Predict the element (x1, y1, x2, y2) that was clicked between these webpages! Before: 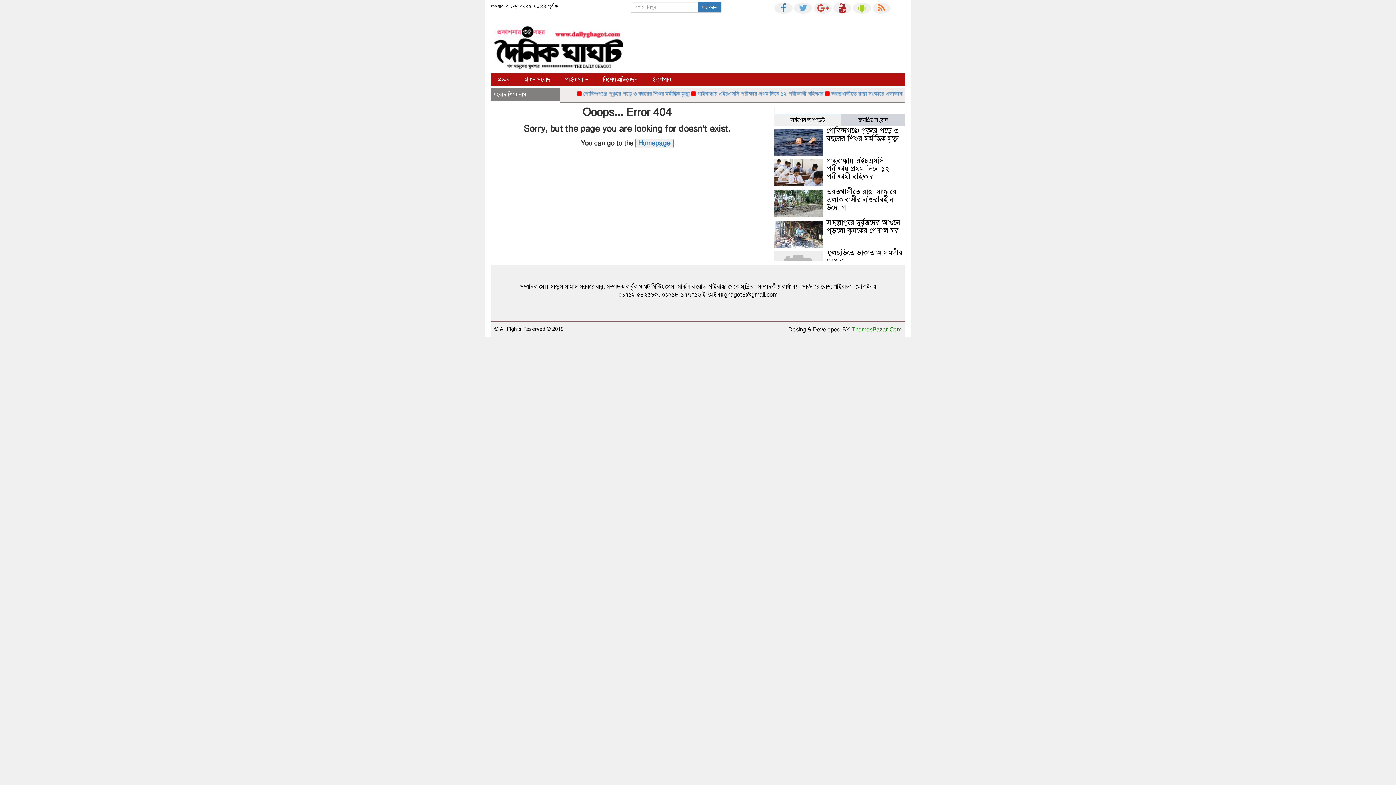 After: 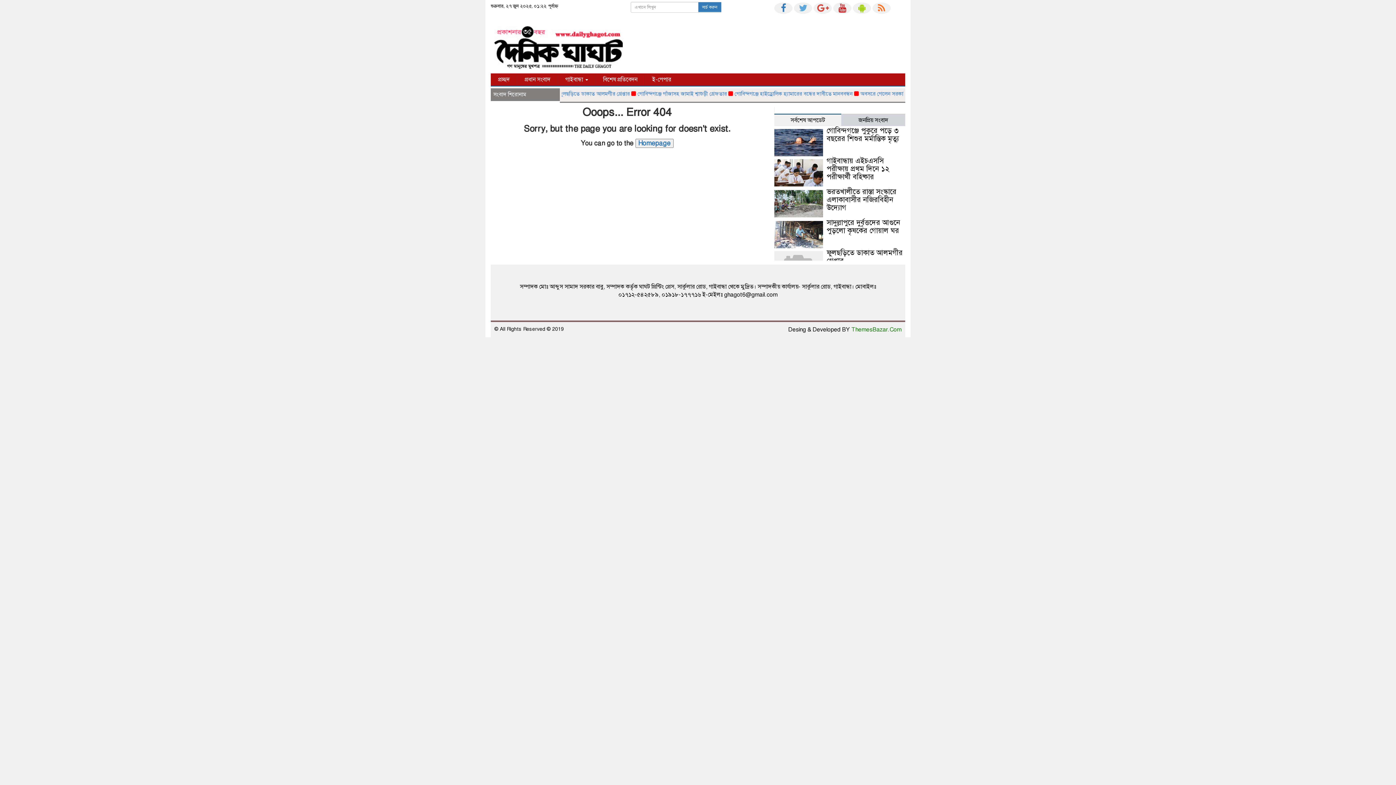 Action: bbox: (851, 326, 901, 333) label: ThemesBazar.Com